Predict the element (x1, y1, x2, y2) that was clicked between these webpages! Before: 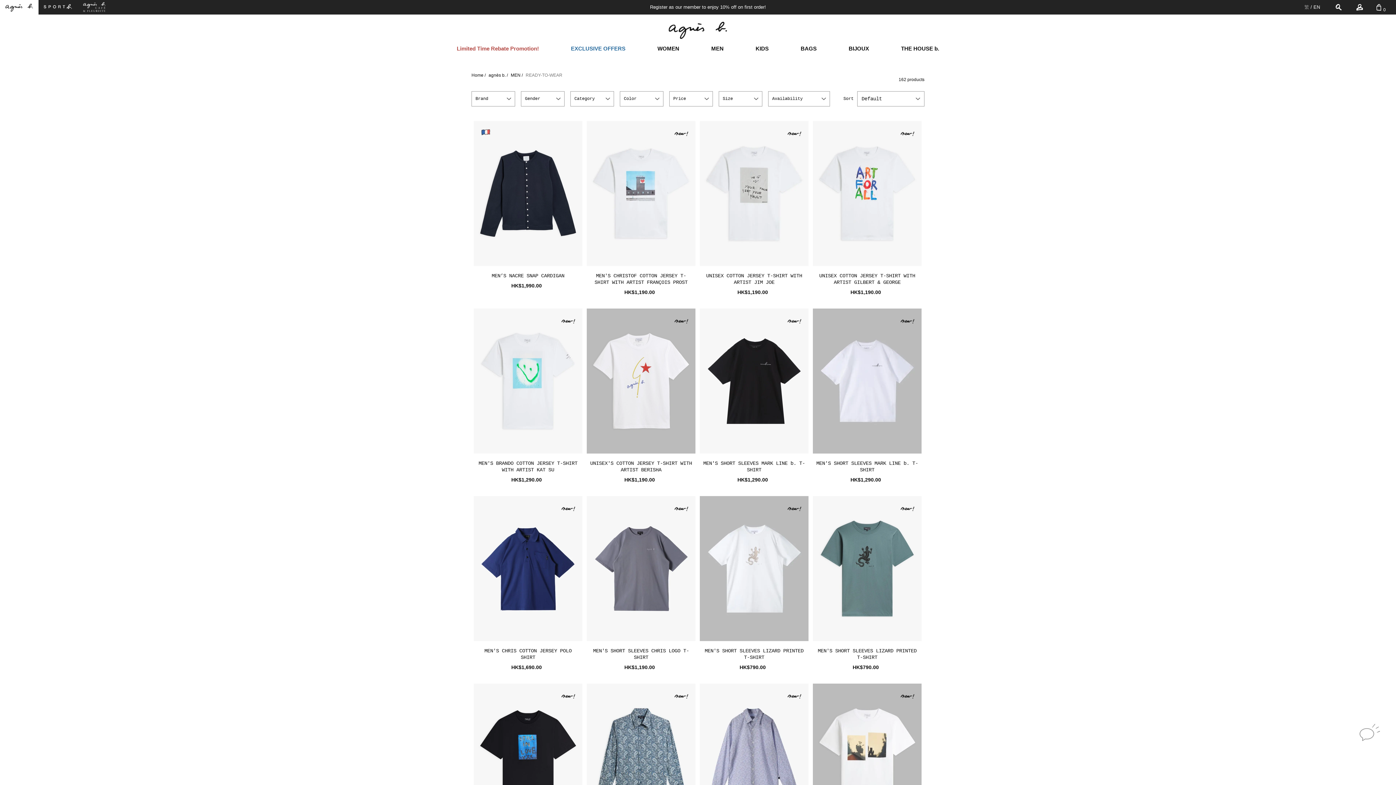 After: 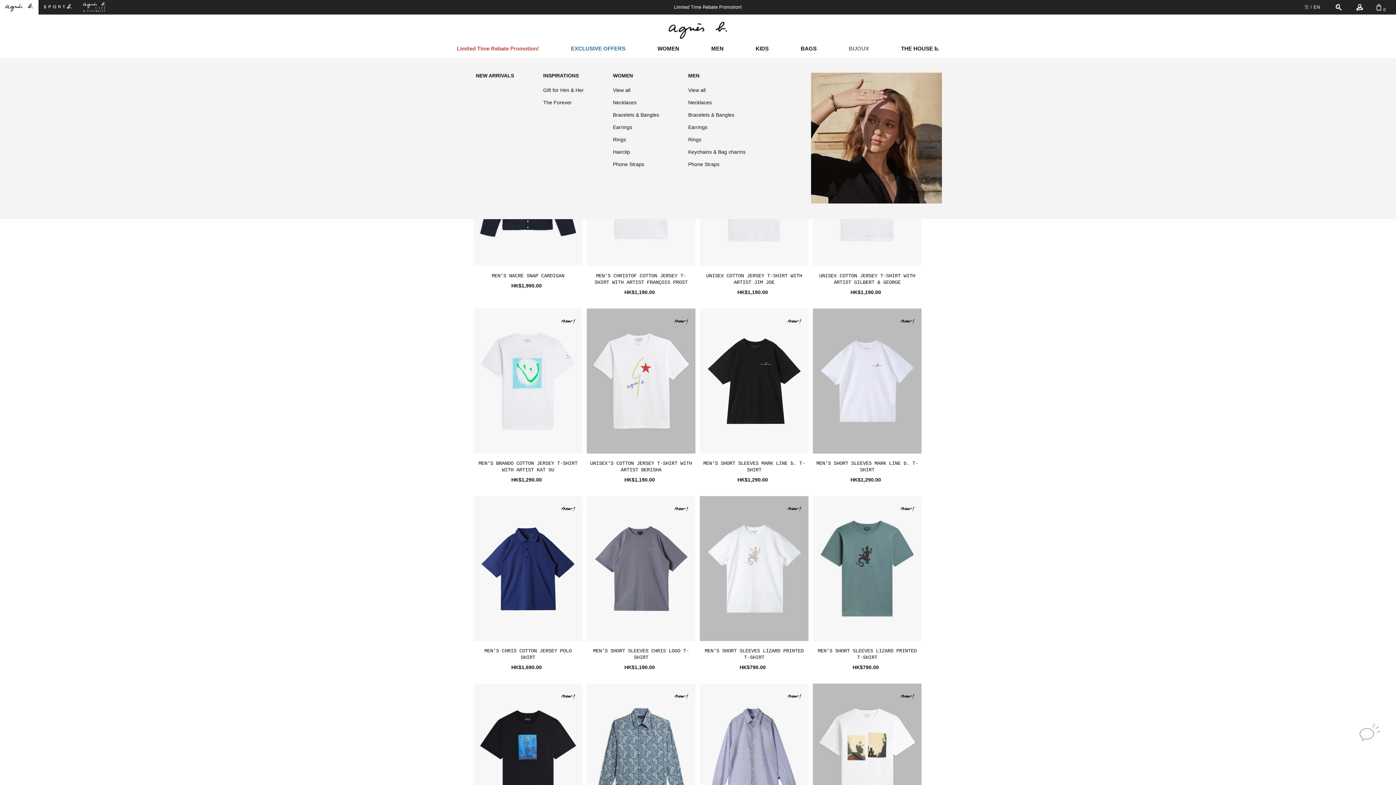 Action: label: BIJOUX bbox: (848, 45, 869, 51)